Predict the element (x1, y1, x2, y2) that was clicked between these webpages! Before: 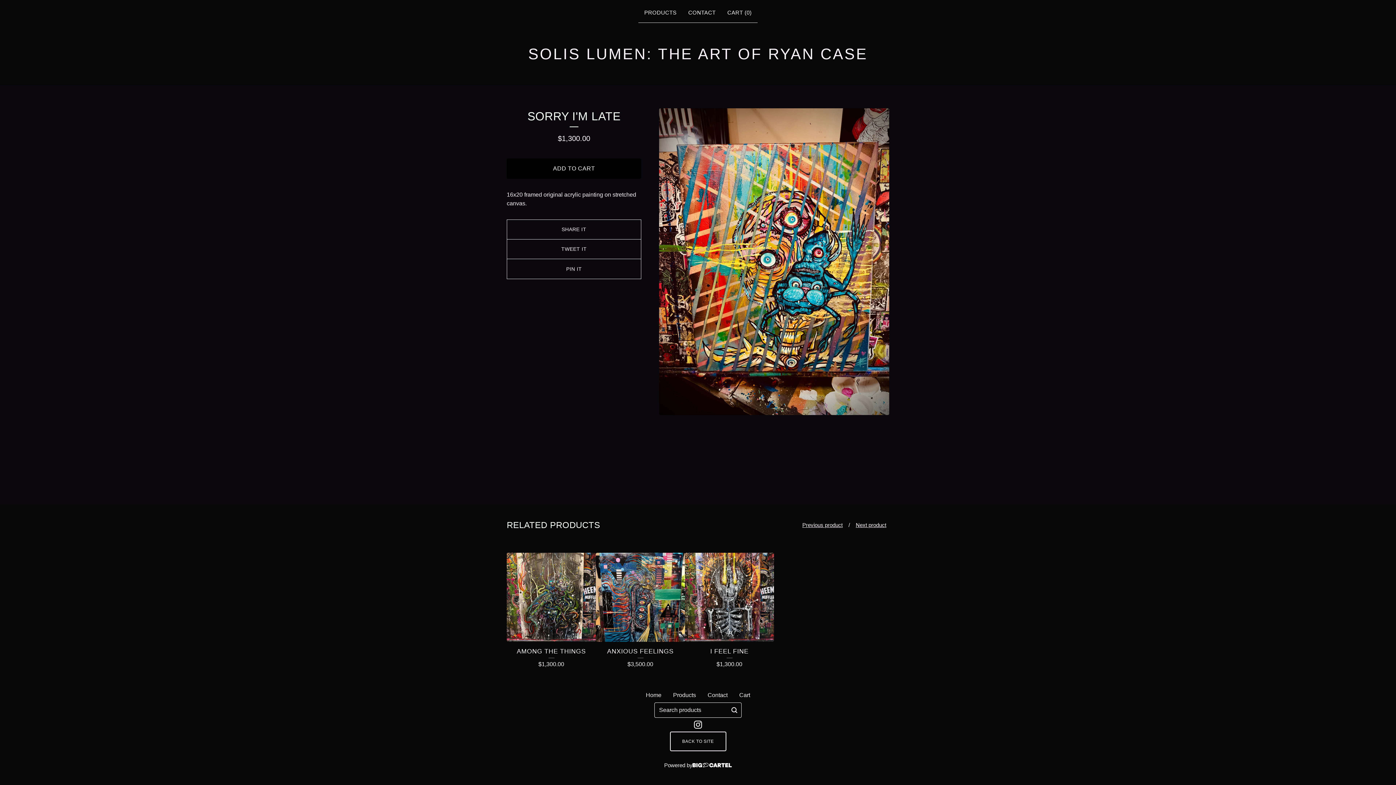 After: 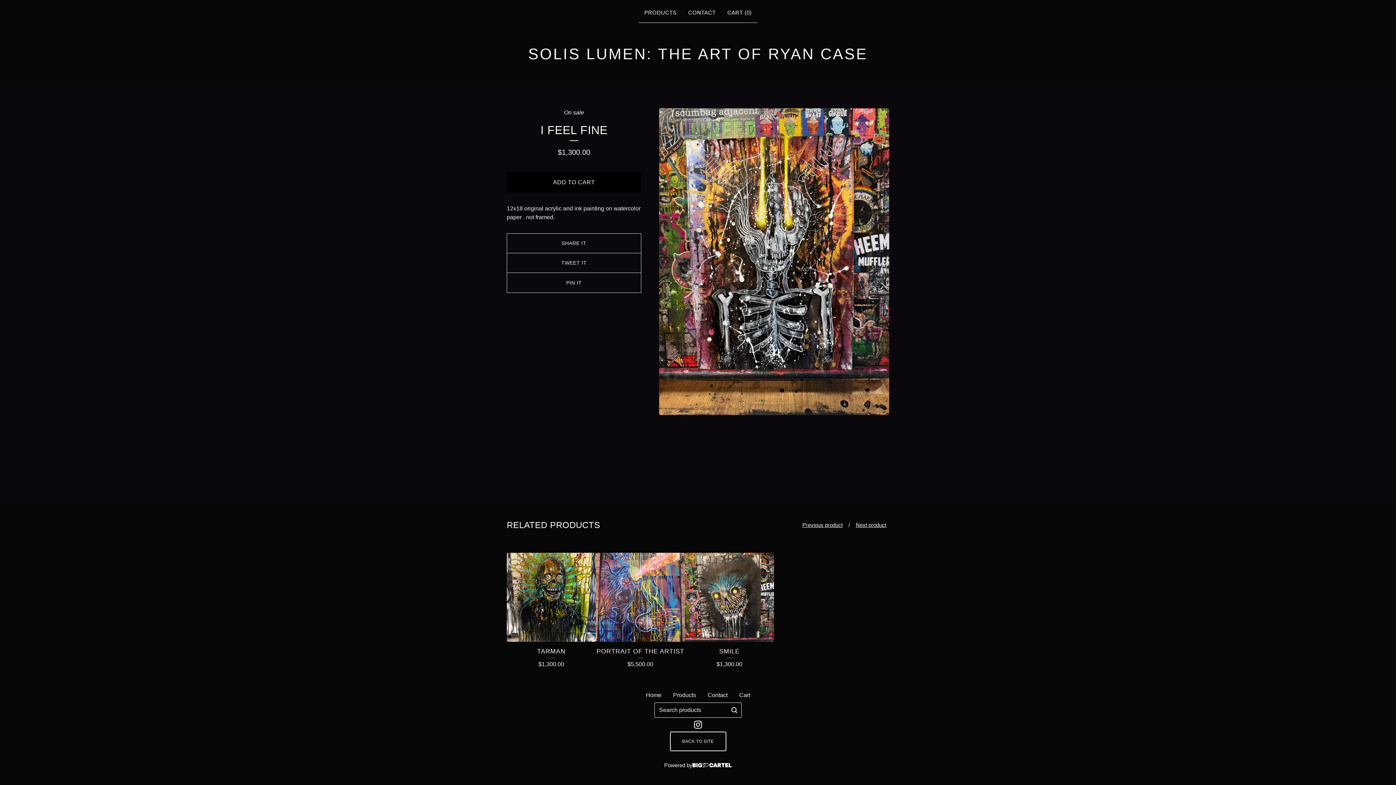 Action: bbox: (685, 553, 774, 673) label: I FEEL FINE
$1,300.00